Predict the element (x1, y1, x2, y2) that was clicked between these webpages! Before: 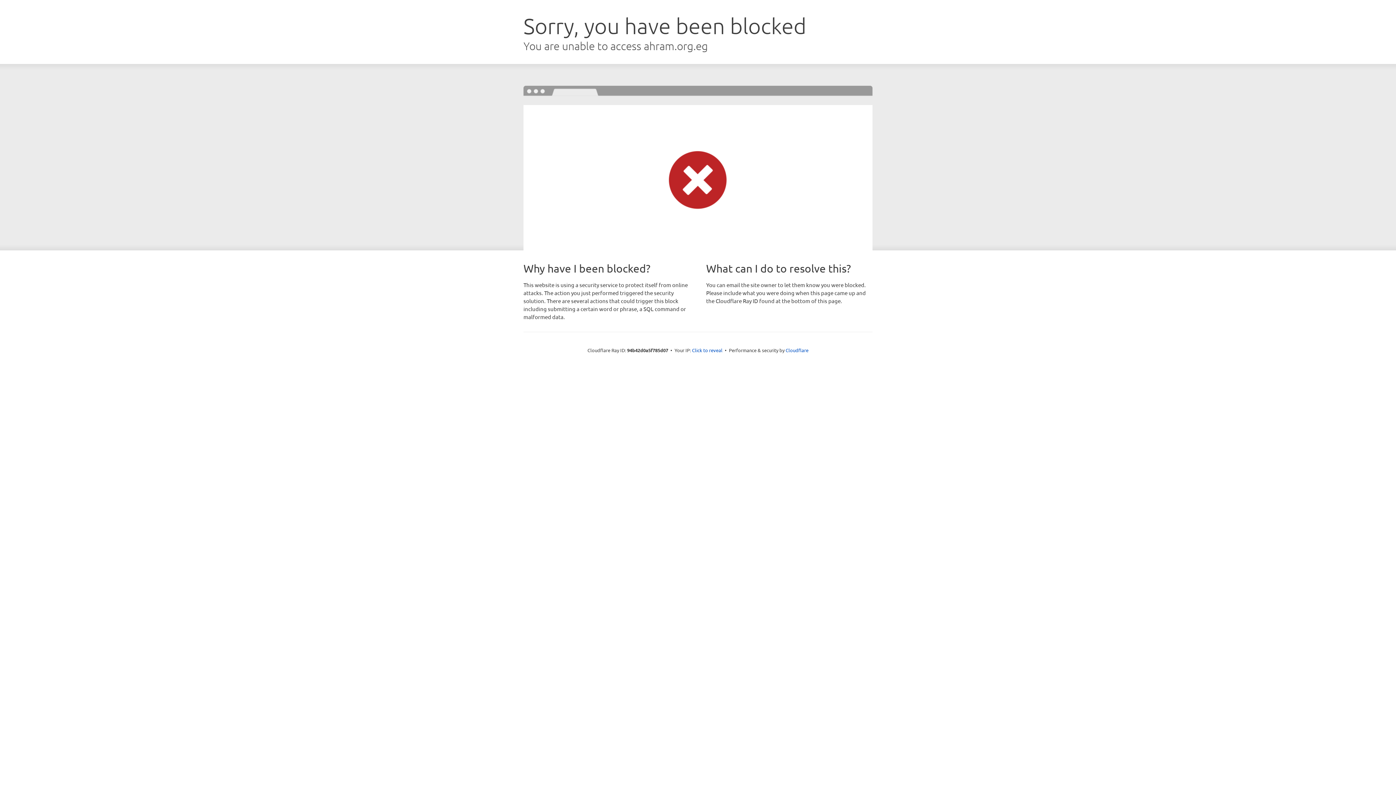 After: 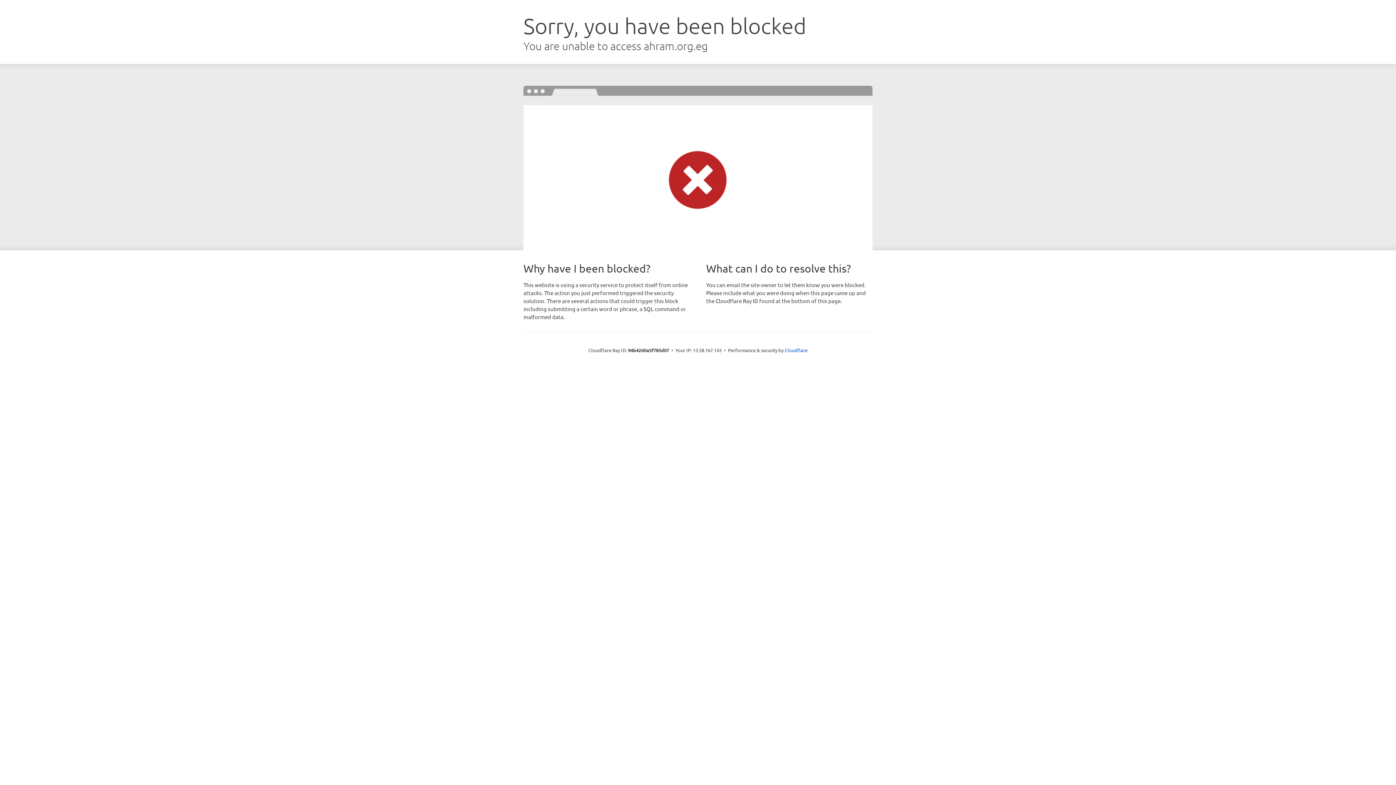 Action: bbox: (692, 346, 722, 353) label: Click to reveal